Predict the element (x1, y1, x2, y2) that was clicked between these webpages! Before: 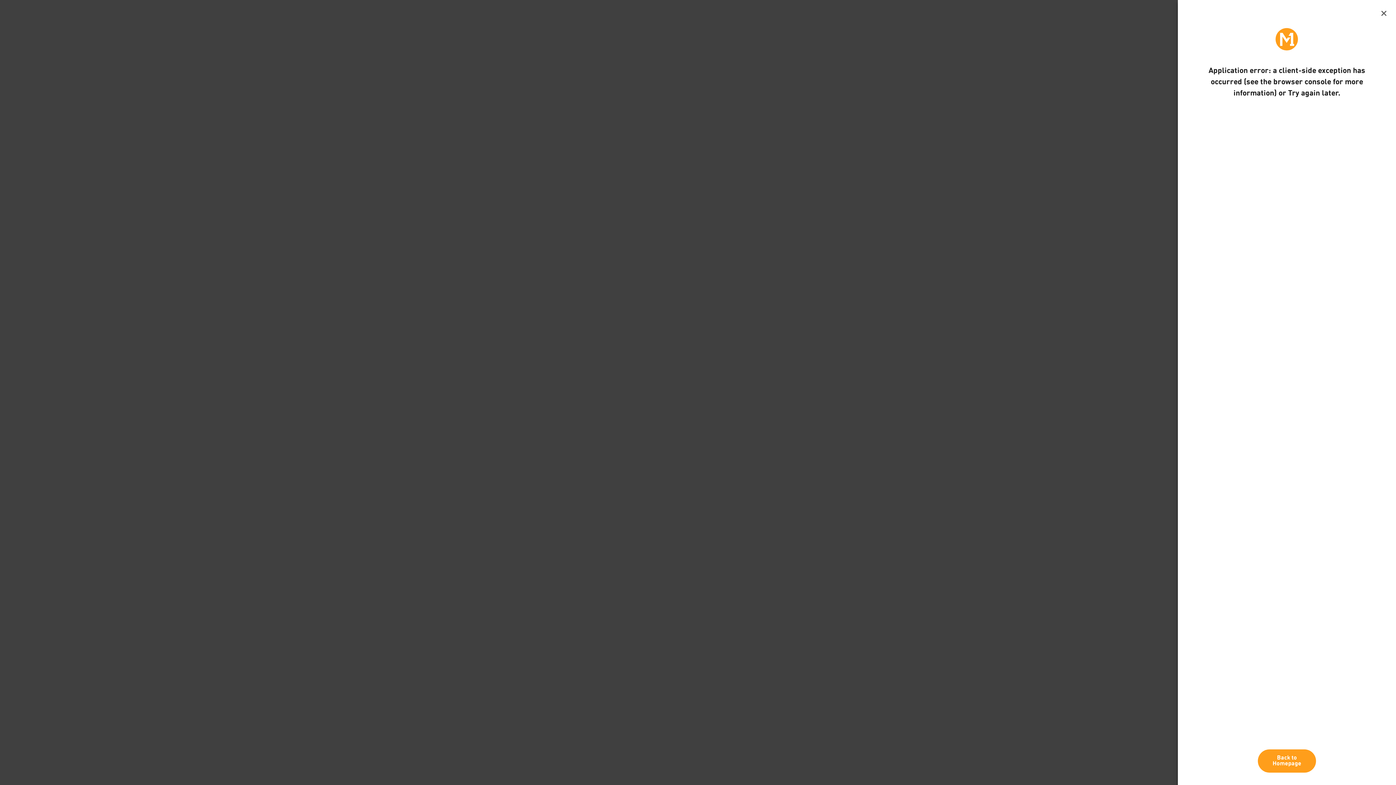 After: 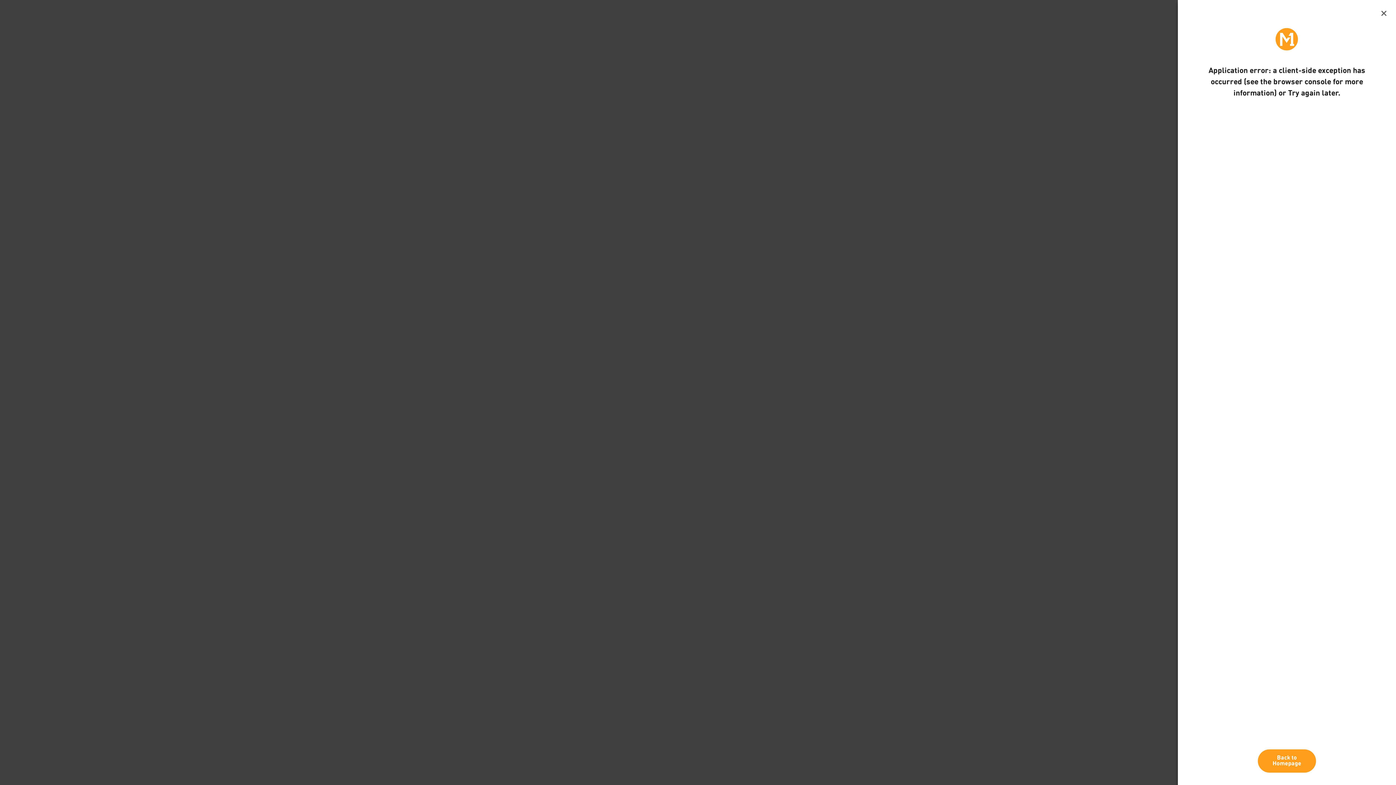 Action: bbox: (1381, 10, 1389, 18)